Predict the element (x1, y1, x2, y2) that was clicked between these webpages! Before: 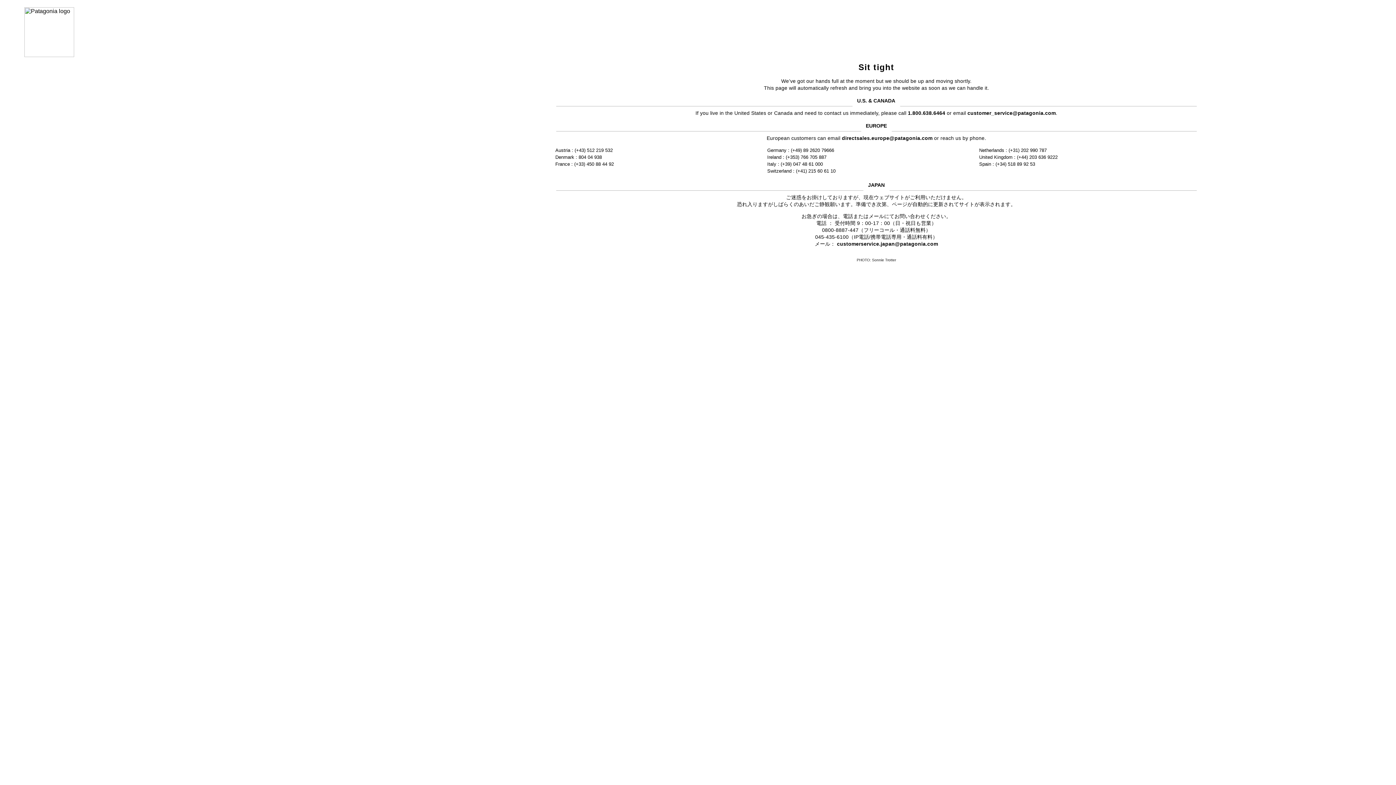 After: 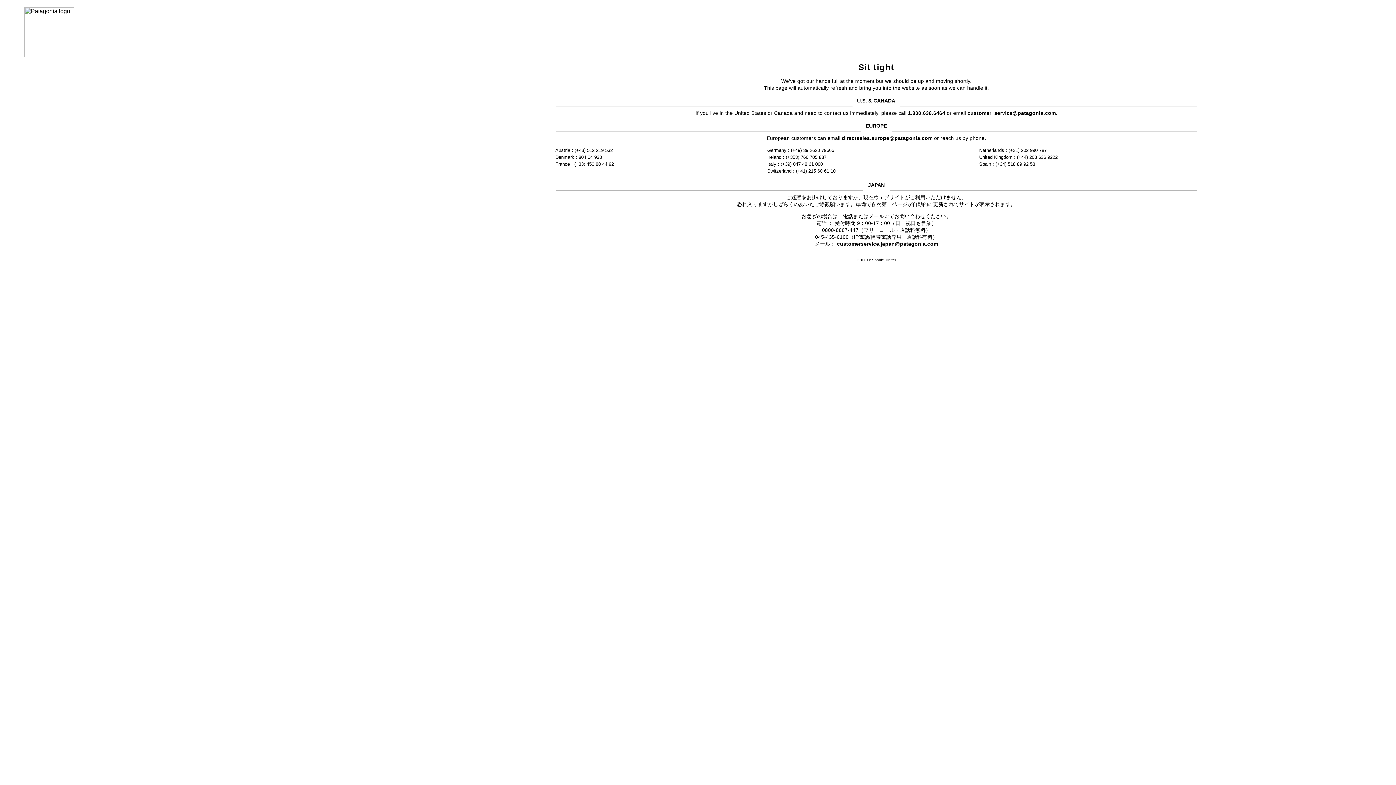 Action: bbox: (837, 241, 938, 246) label: customerservice.japan@patagonia.com